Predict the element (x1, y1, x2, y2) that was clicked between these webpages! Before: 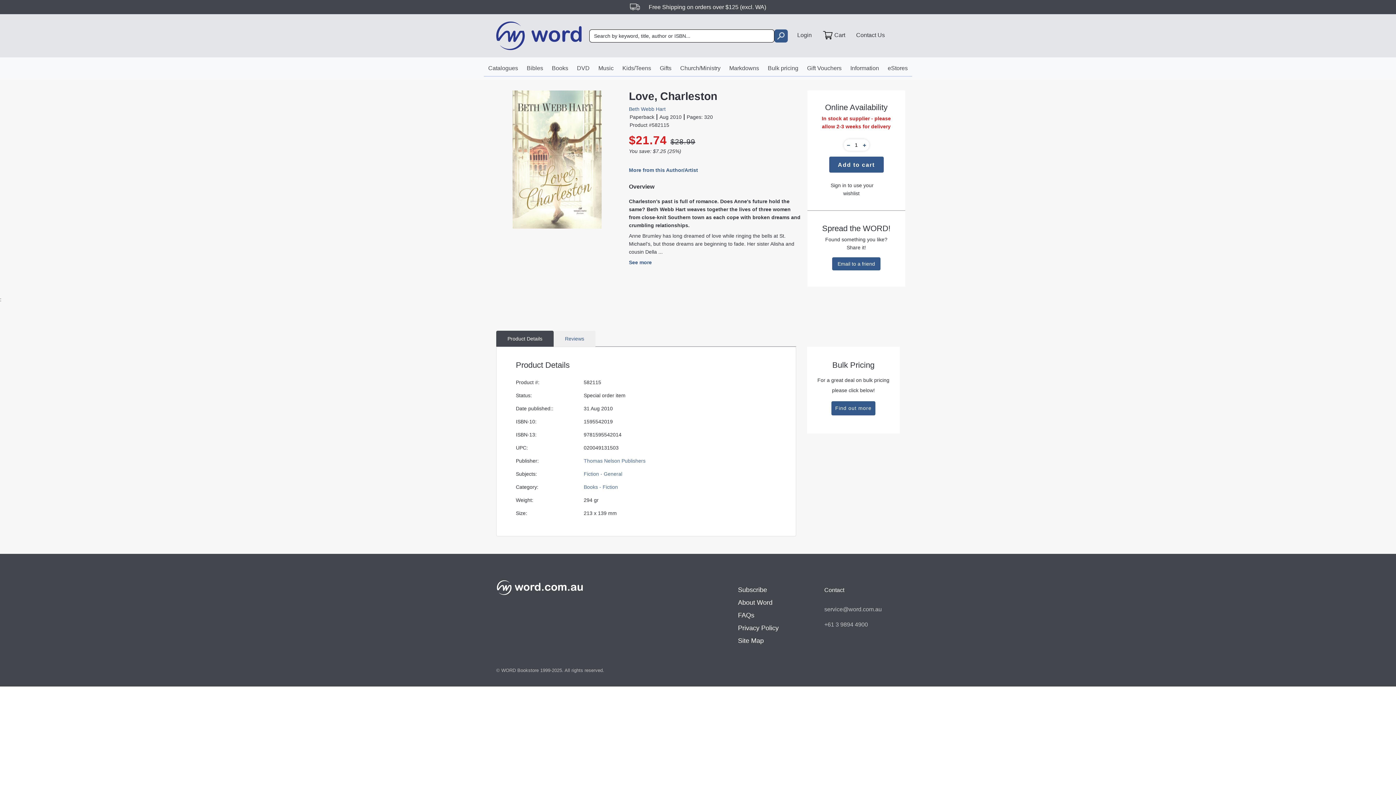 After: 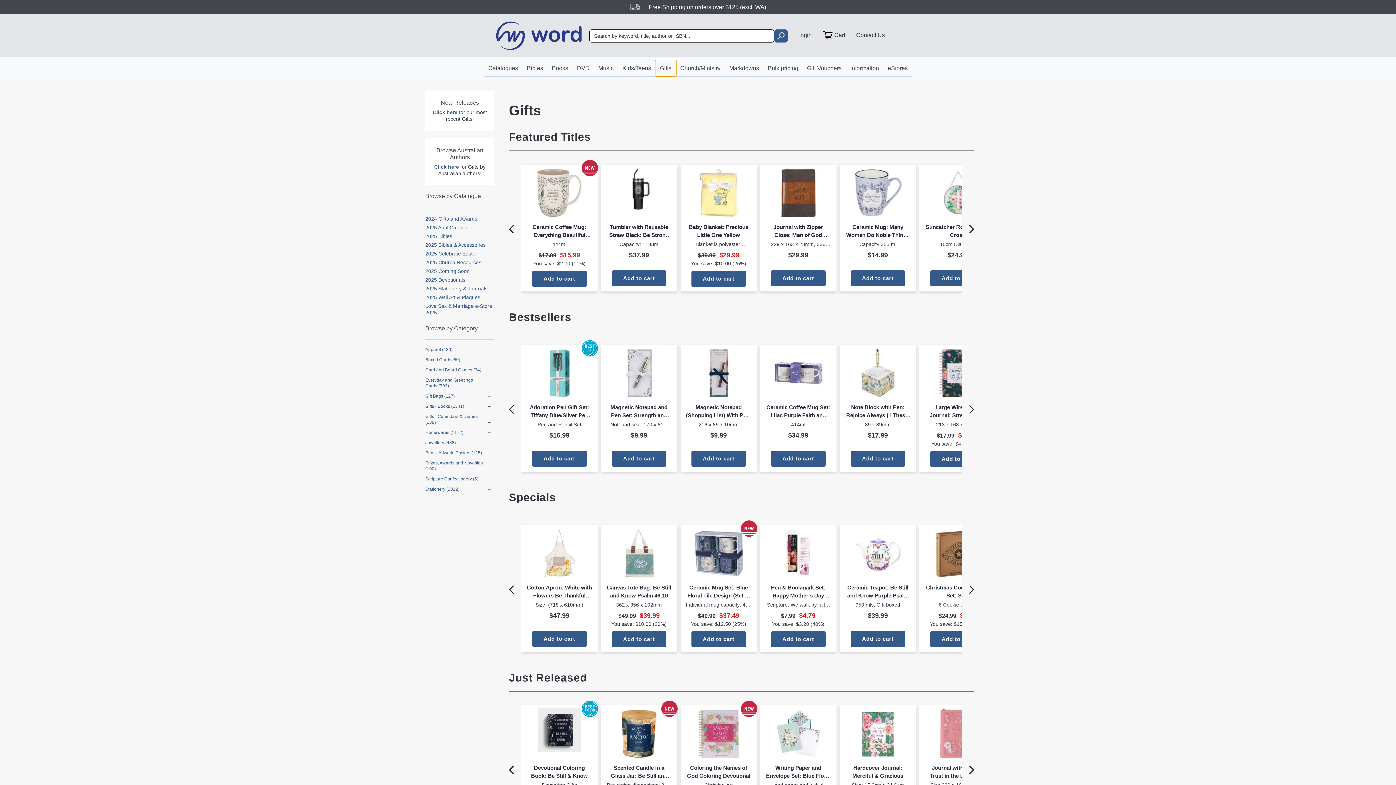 Action: label: Gifts bbox: (655, 60, 676, 76)